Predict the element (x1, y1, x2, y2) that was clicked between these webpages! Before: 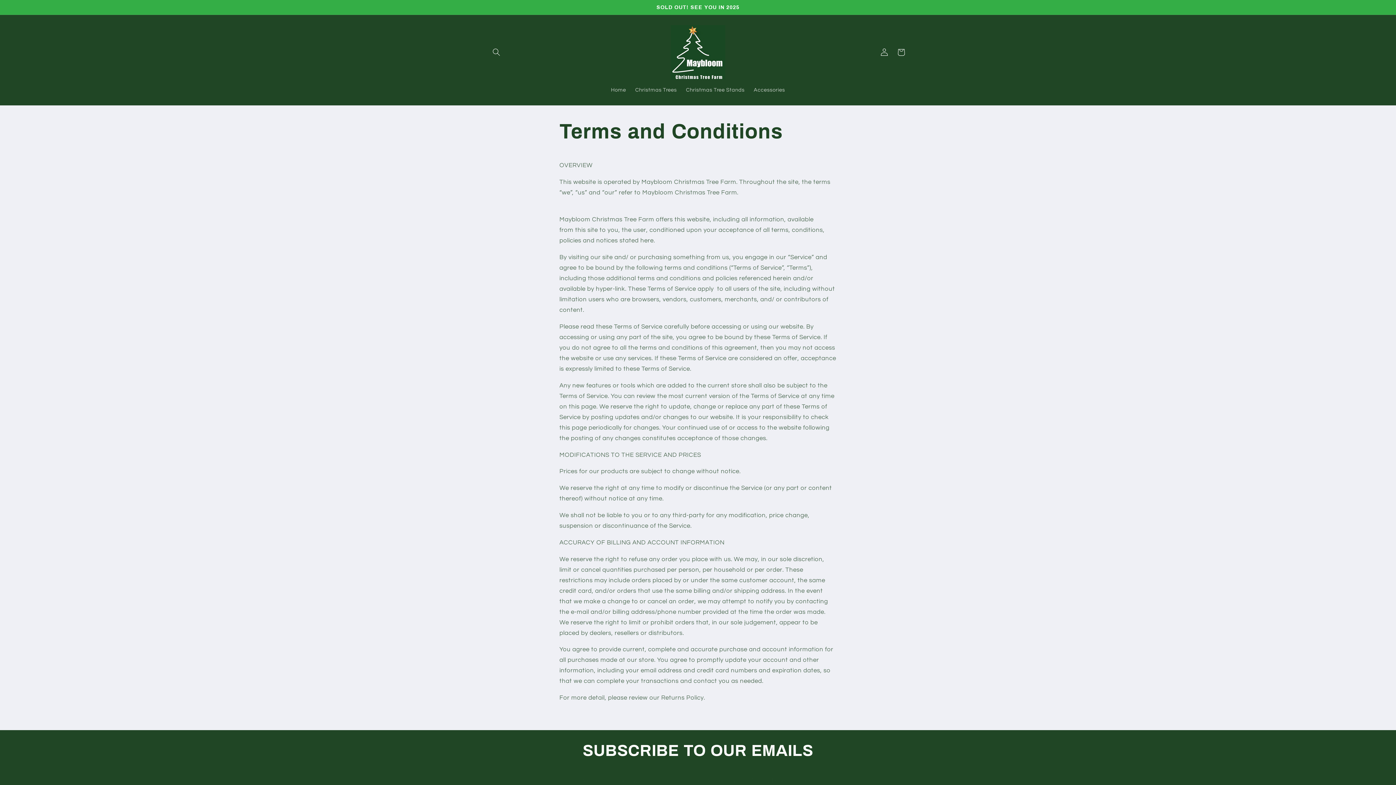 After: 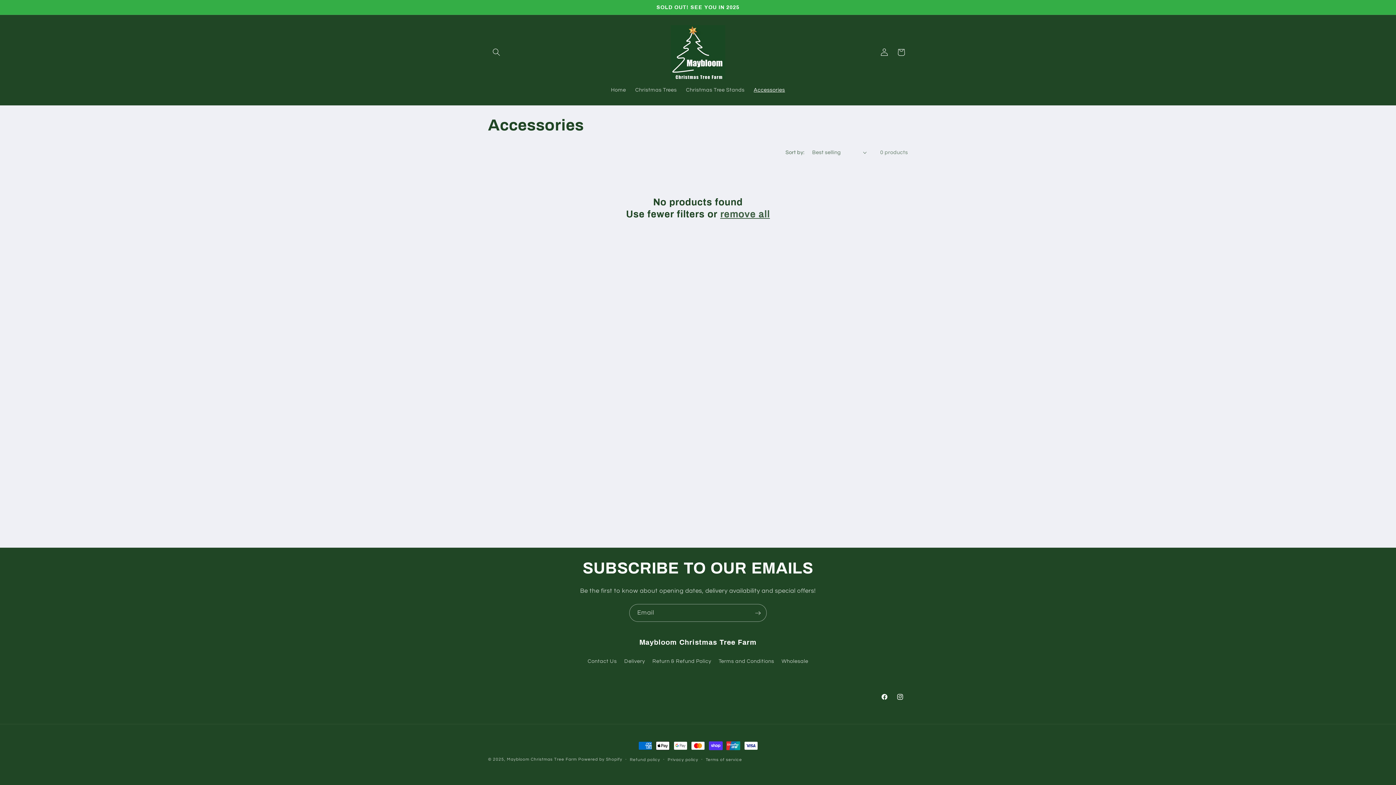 Action: bbox: (749, 82, 789, 98) label: Accessories